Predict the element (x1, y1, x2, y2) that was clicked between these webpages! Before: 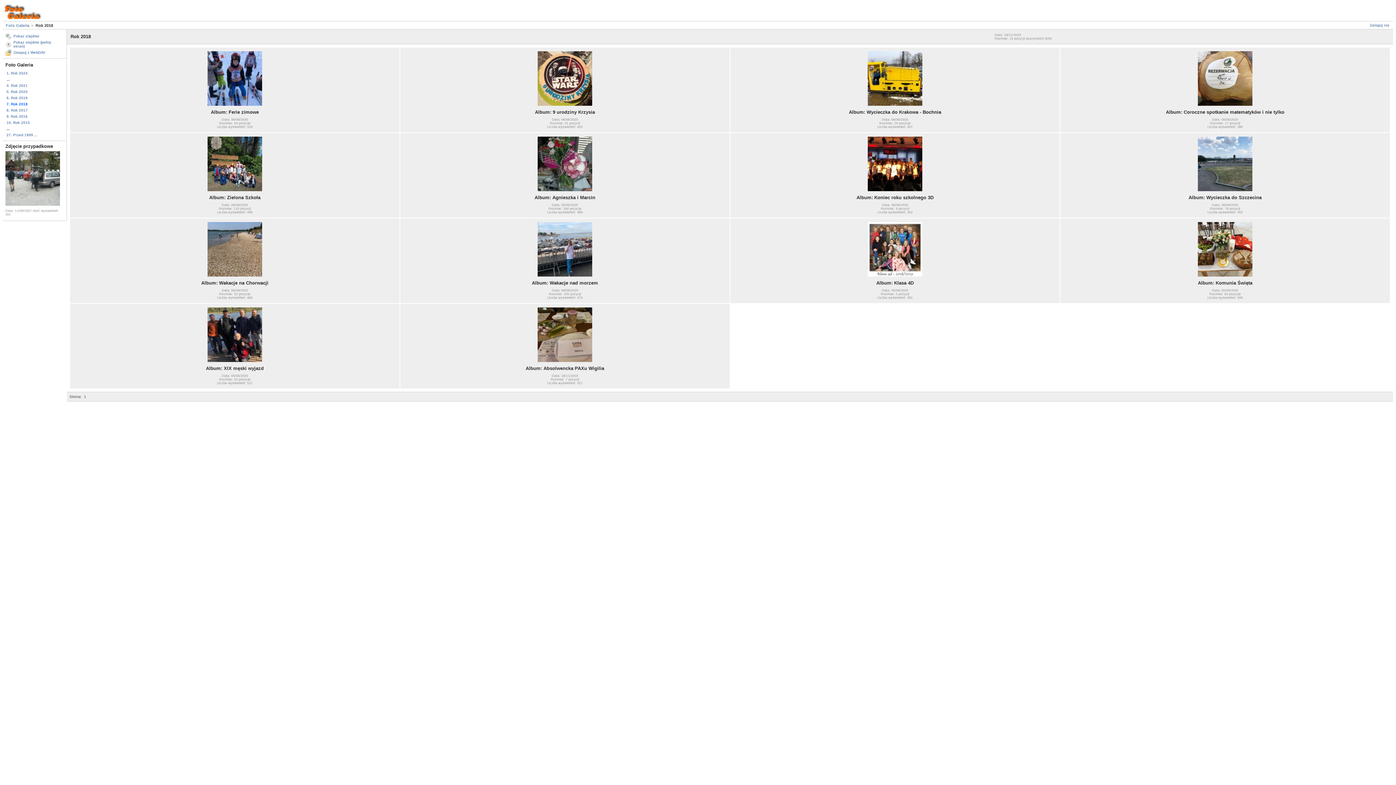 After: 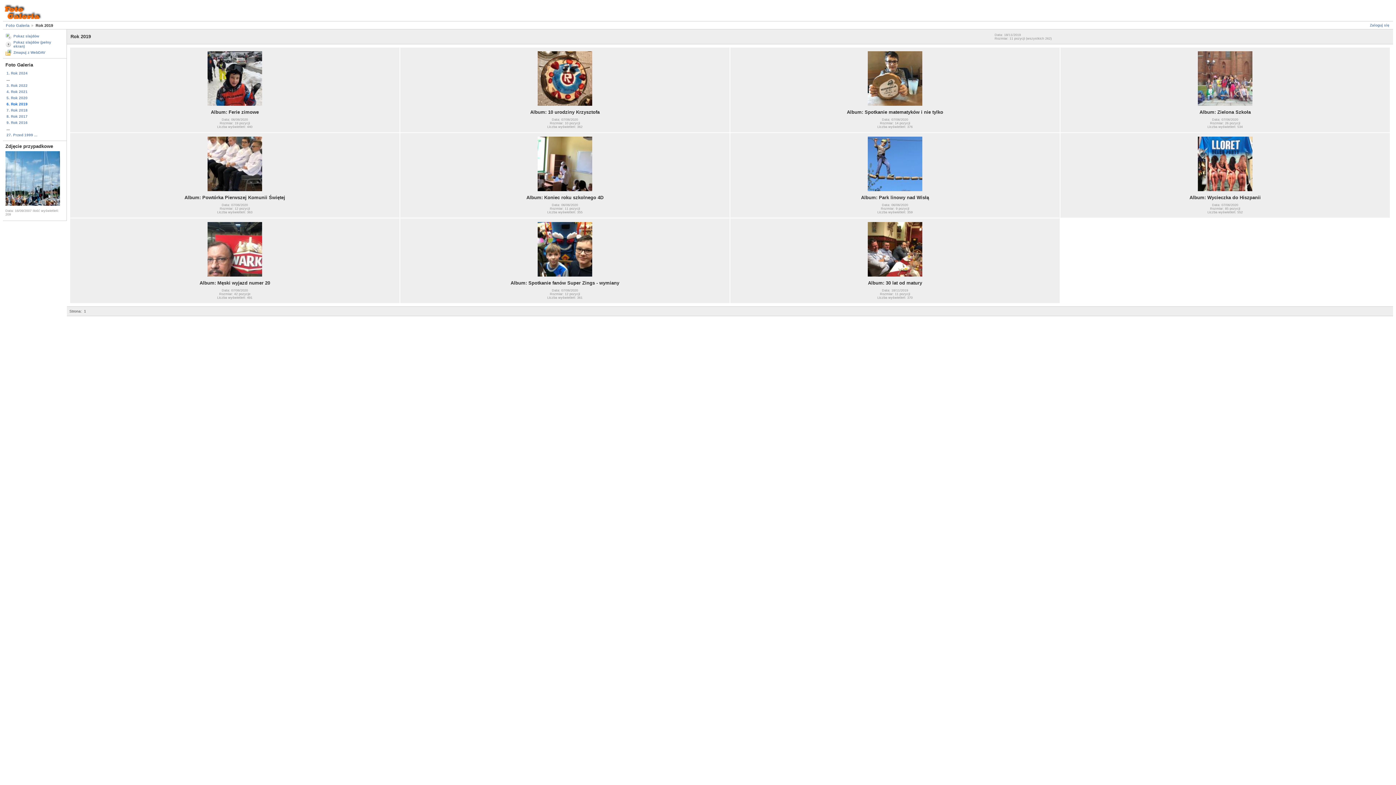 Action: label: 6. Rok 2019 bbox: (5, 94, 64, 100)